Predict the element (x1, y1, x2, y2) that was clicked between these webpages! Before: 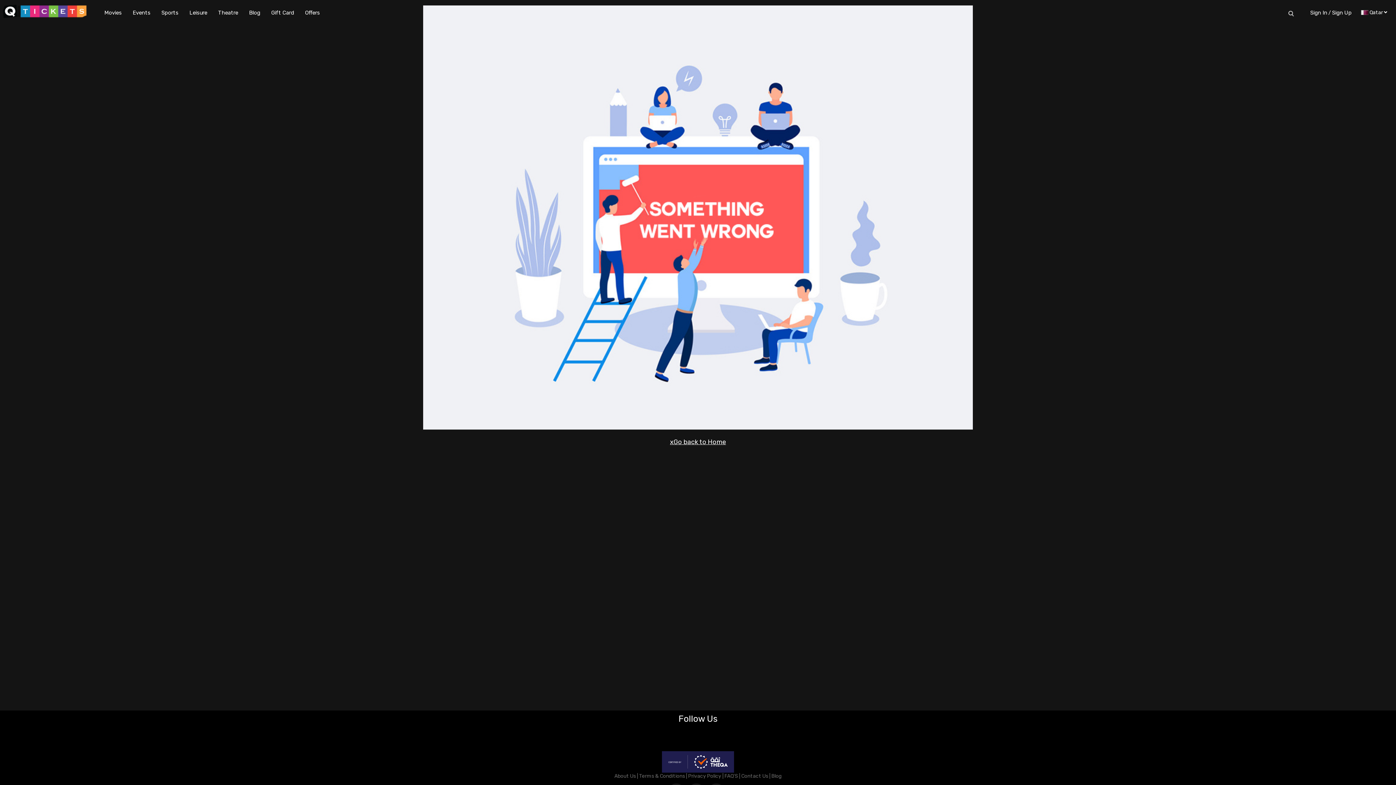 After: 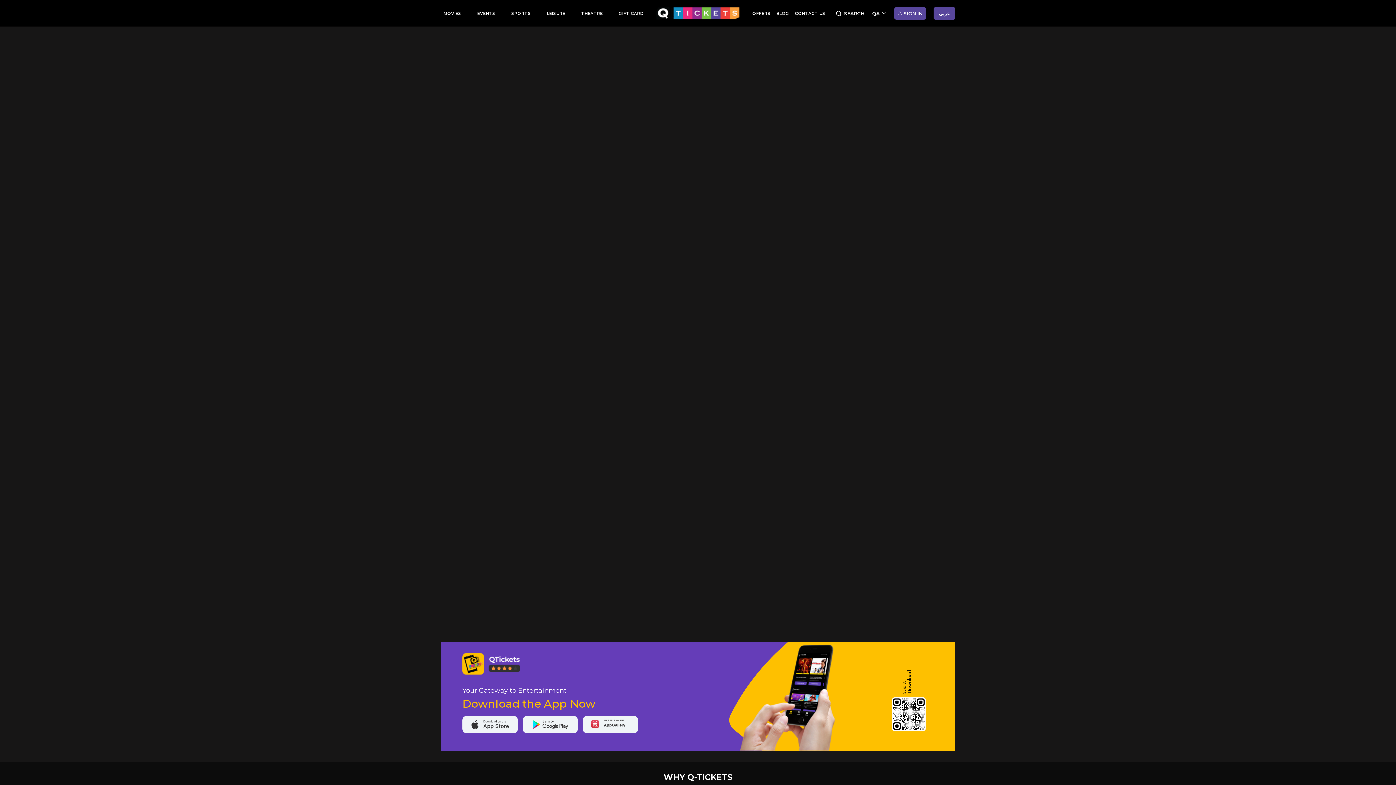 Action: label: Offers bbox: (299, 3, 325, 21)